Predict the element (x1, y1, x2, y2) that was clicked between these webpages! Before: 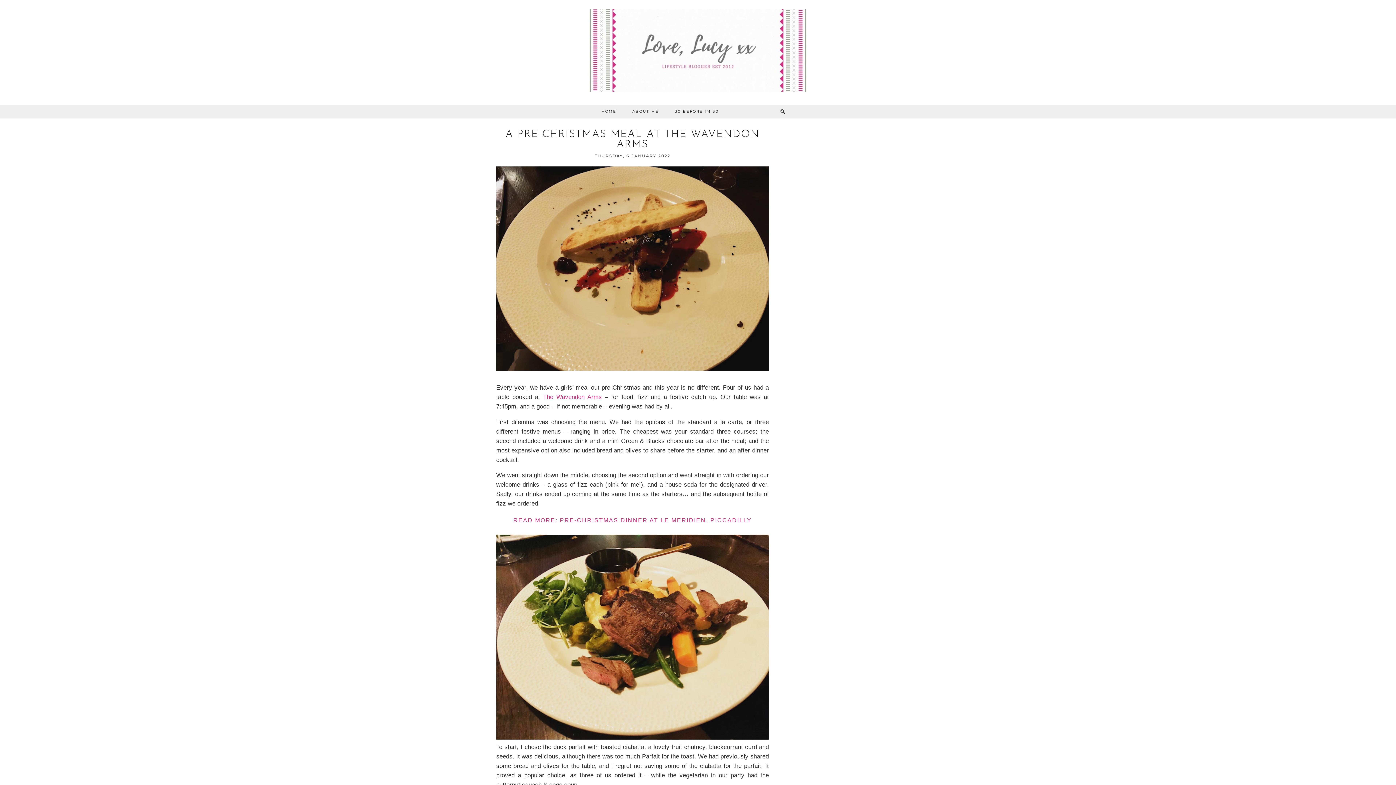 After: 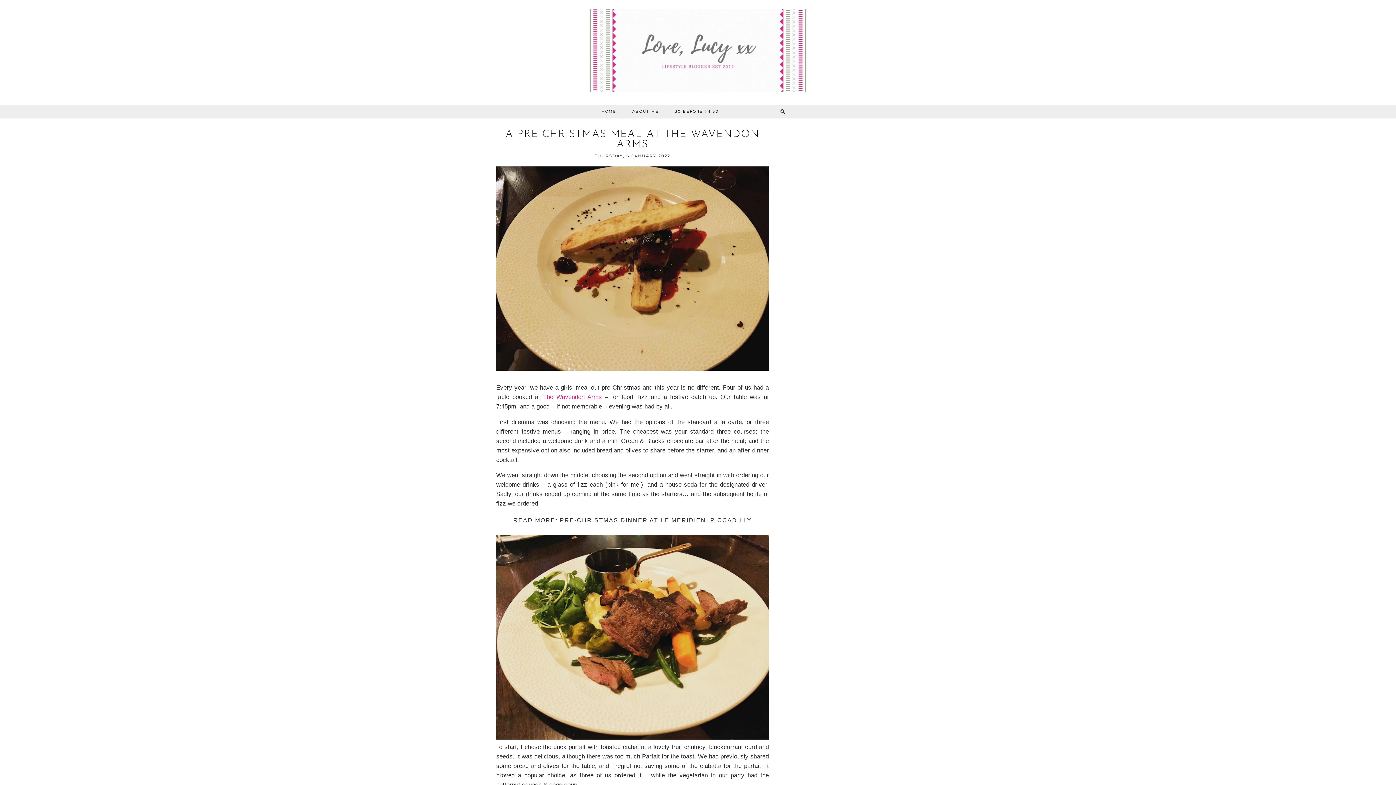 Action: bbox: (513, 518, 752, 524) label: READ MORE: PRE-CHRISTMAS DINNER AT LE MERIDIEN, PICCADILLY